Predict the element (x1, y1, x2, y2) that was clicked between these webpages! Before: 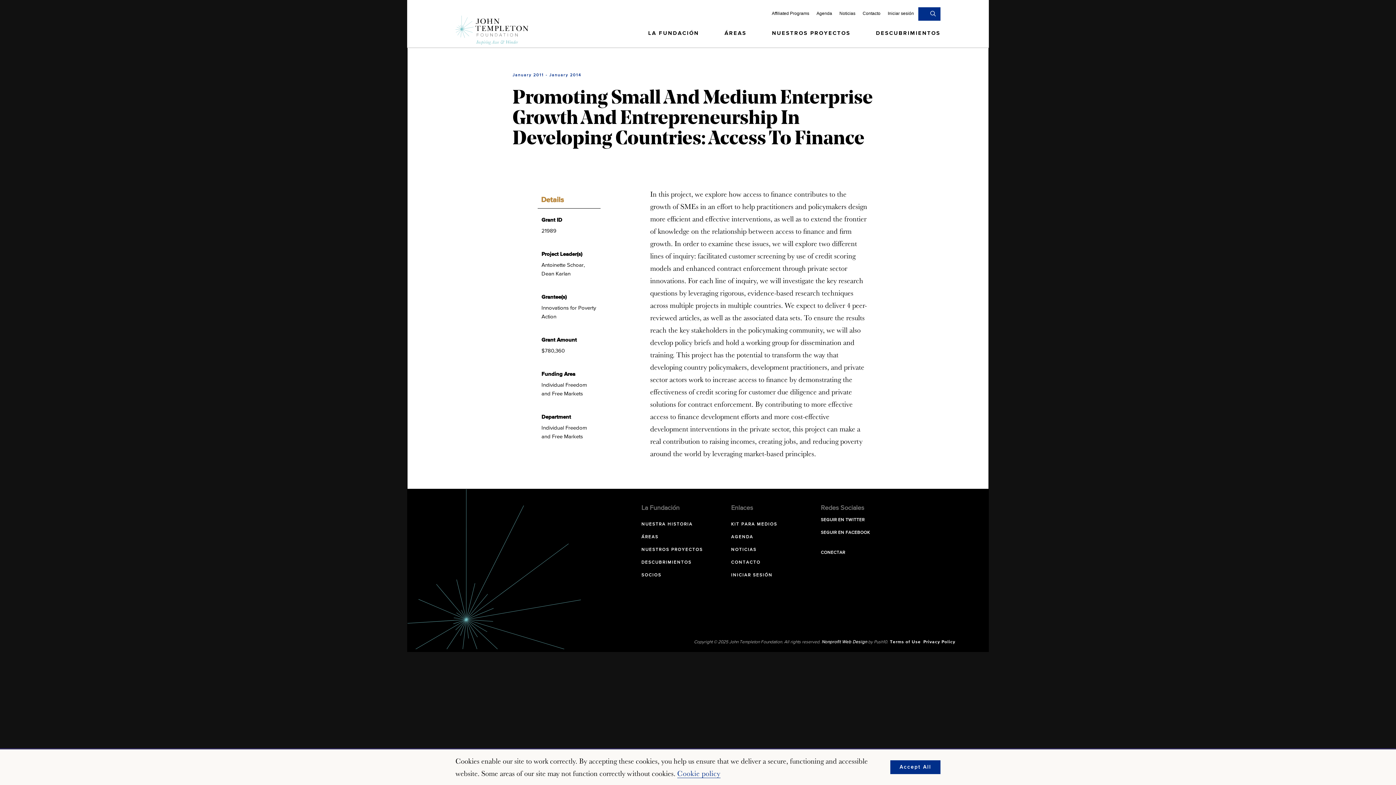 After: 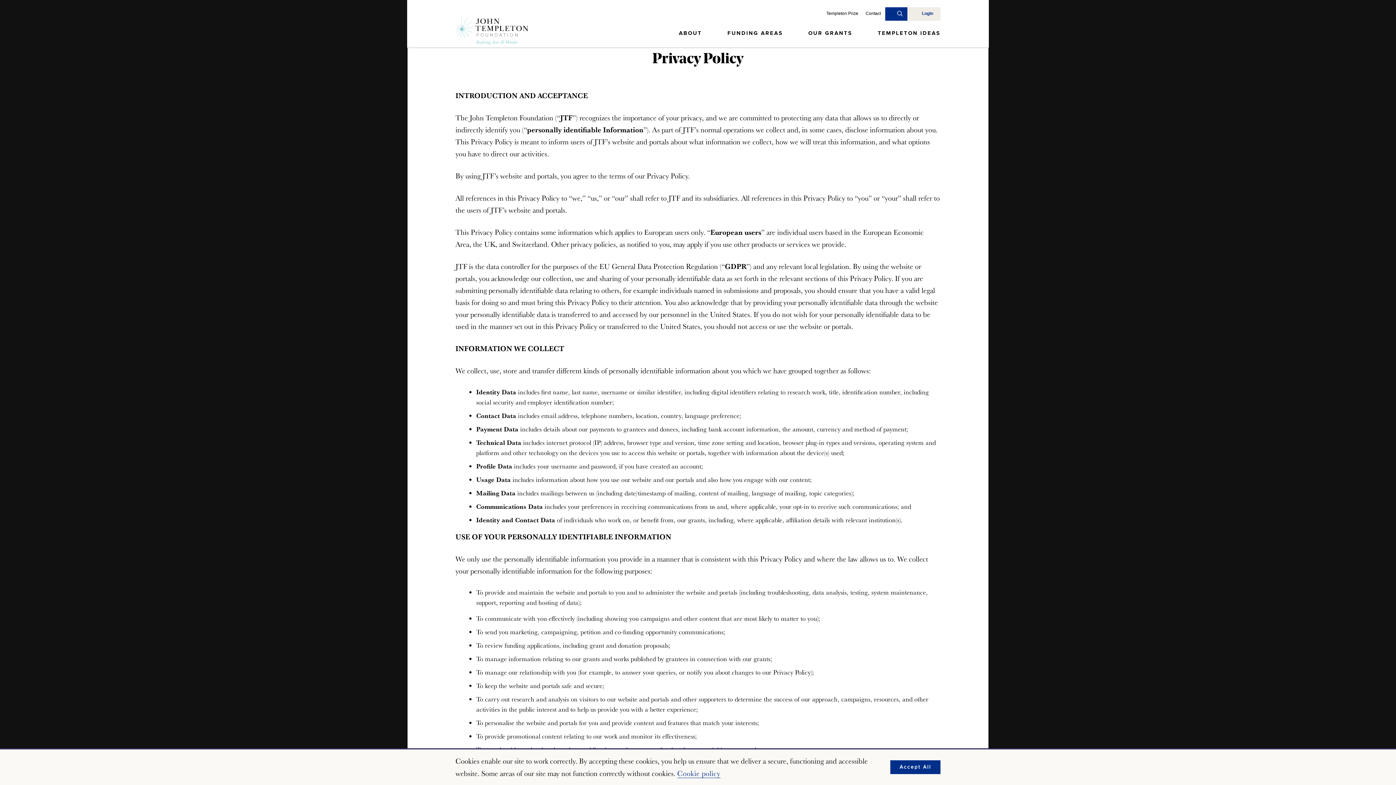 Action: bbox: (677, 769, 720, 778) label: Cookie policy